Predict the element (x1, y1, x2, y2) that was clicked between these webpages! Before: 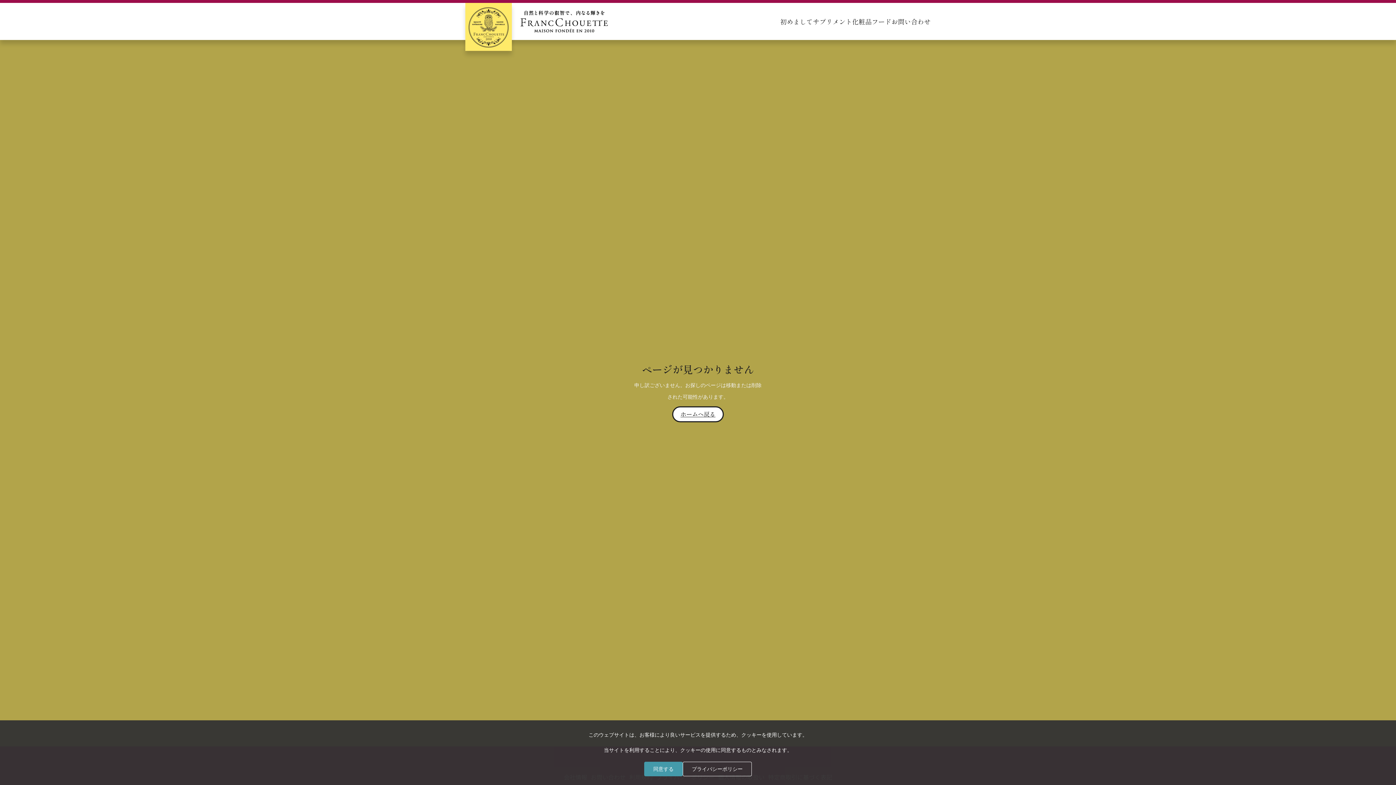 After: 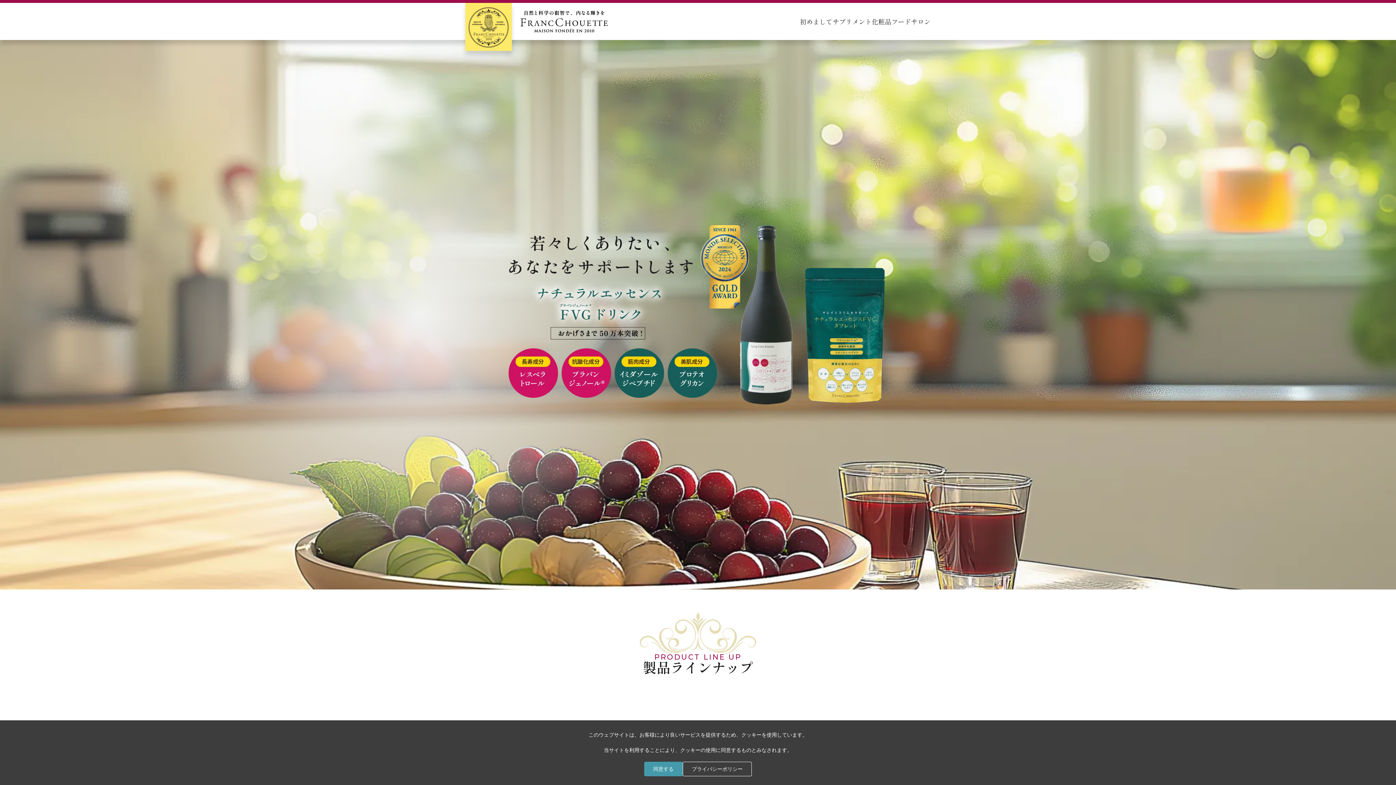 Action: bbox: (672, 406, 724, 422) label: ホームへ戻る